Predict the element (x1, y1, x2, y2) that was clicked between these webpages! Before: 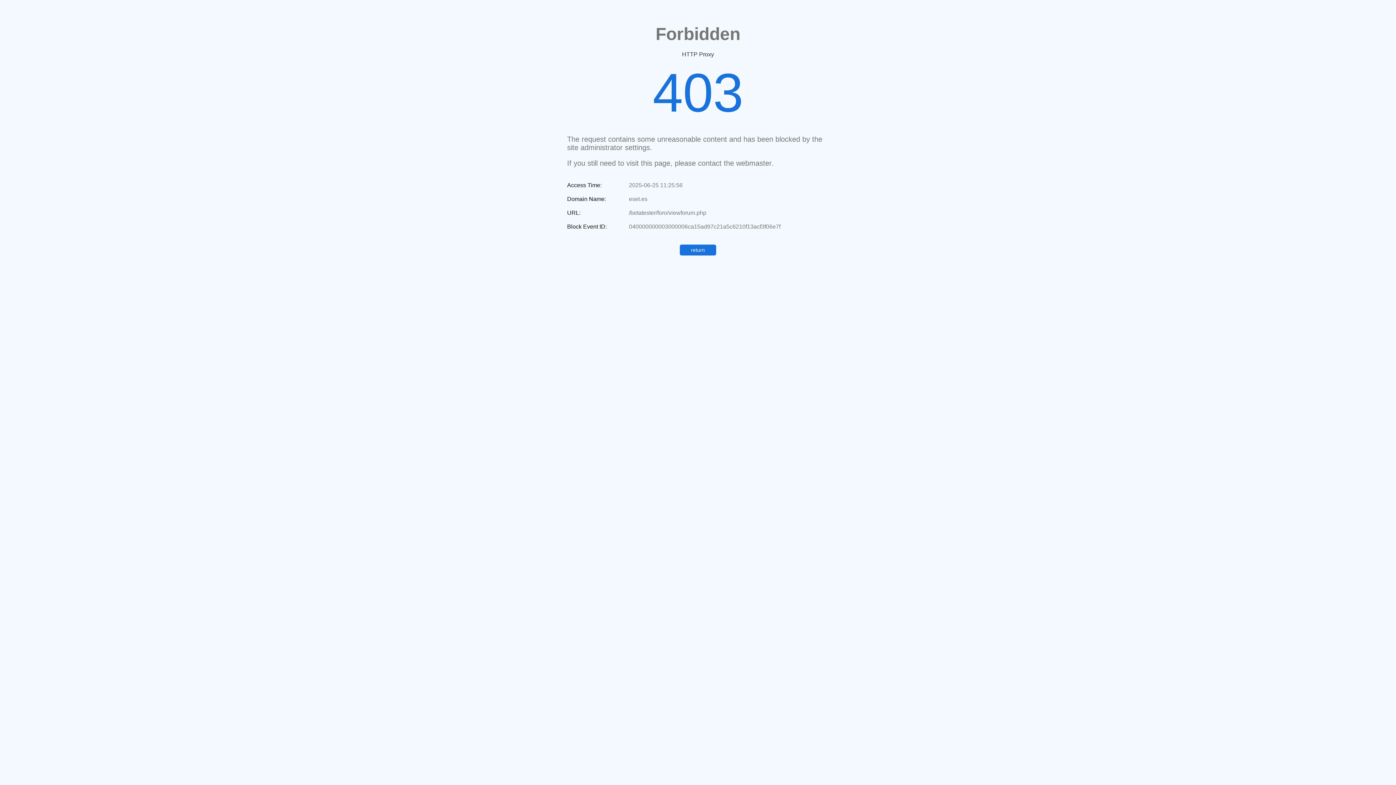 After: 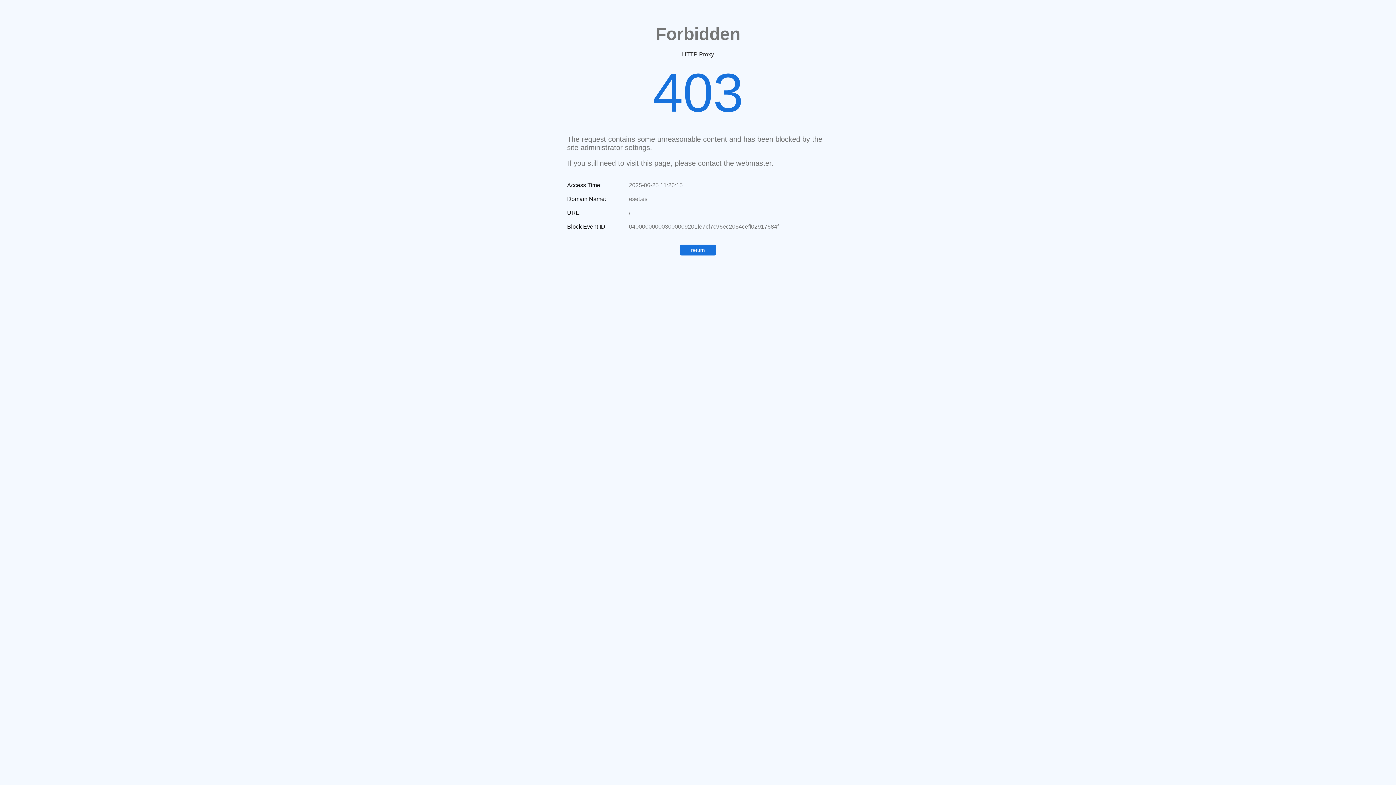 Action: bbox: (680, 244, 716, 255) label: return